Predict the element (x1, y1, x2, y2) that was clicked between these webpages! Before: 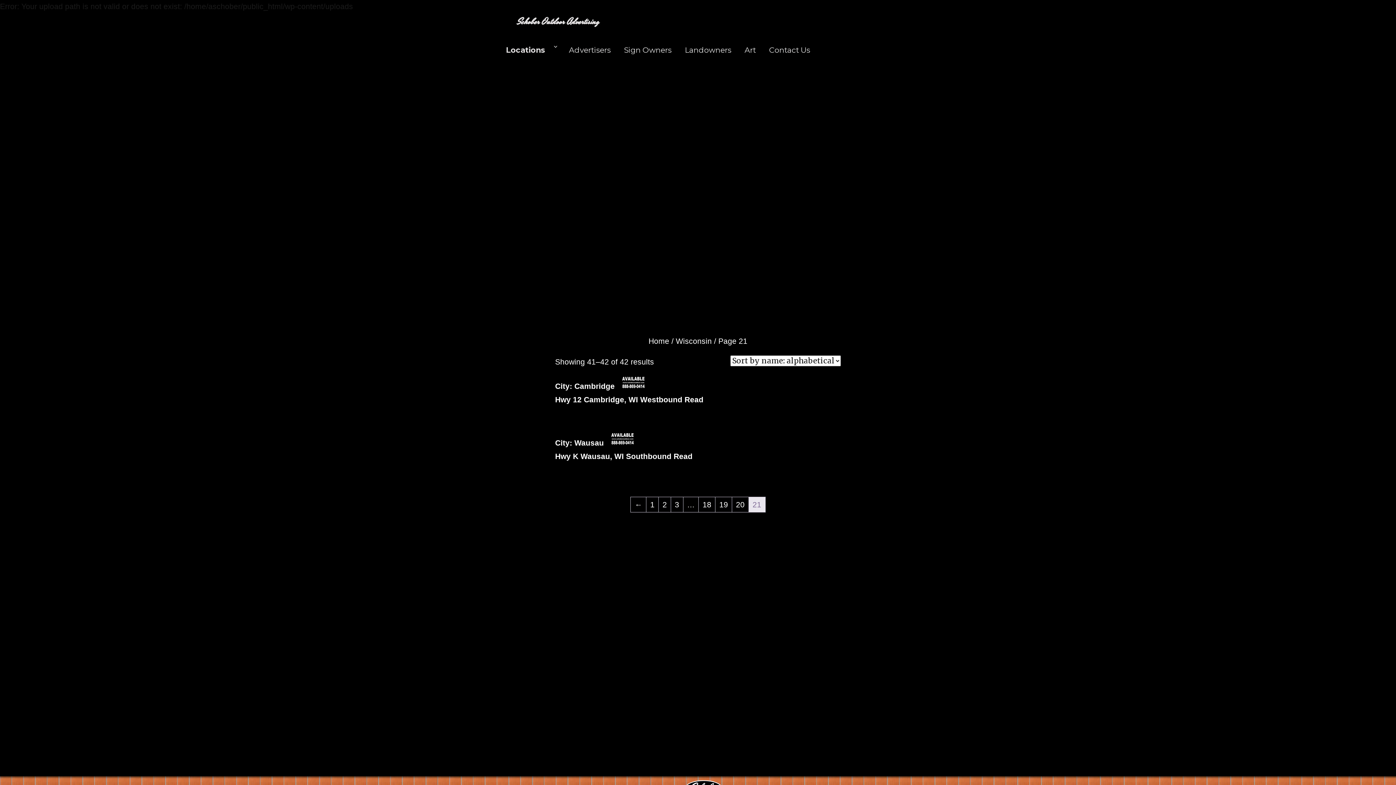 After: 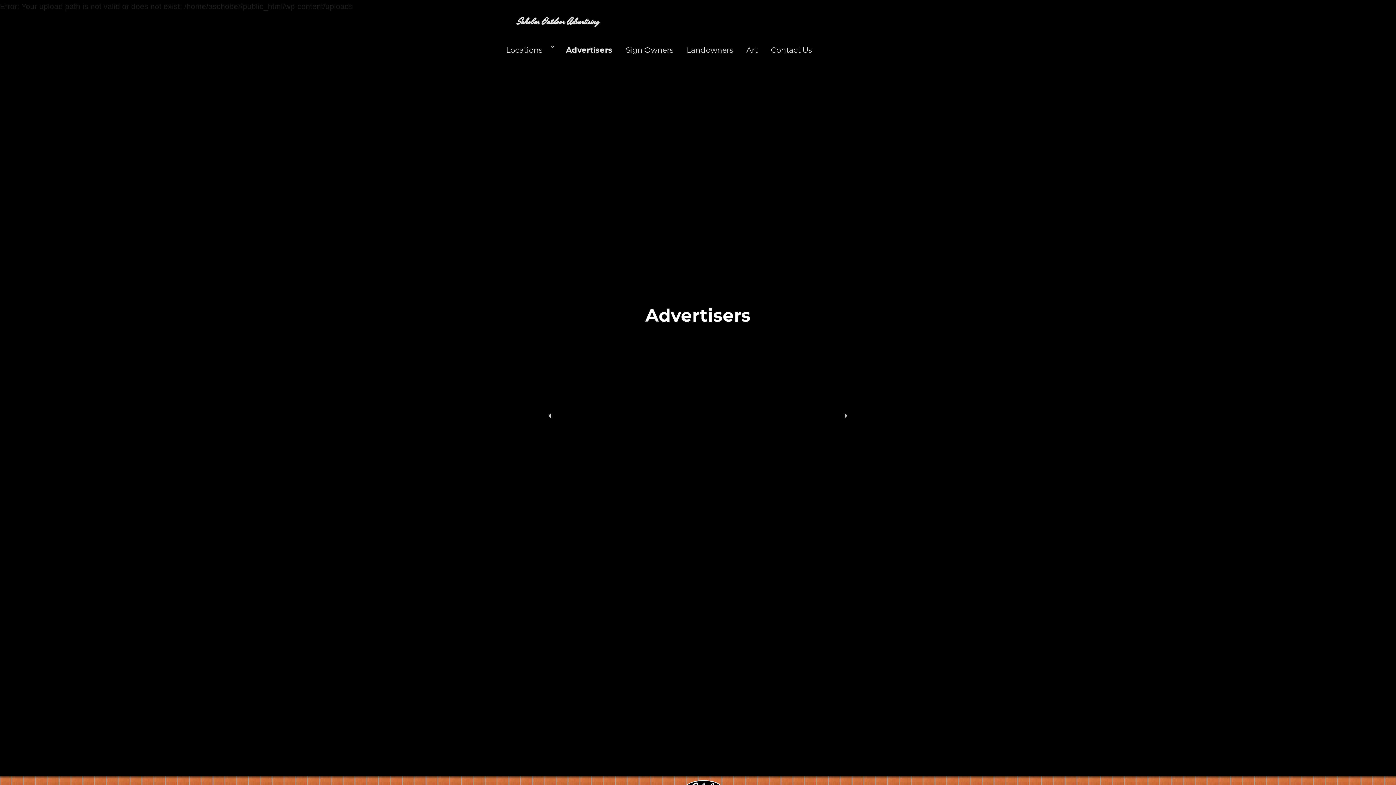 Action: label: Advertisers bbox: (562, 38, 617, 61)